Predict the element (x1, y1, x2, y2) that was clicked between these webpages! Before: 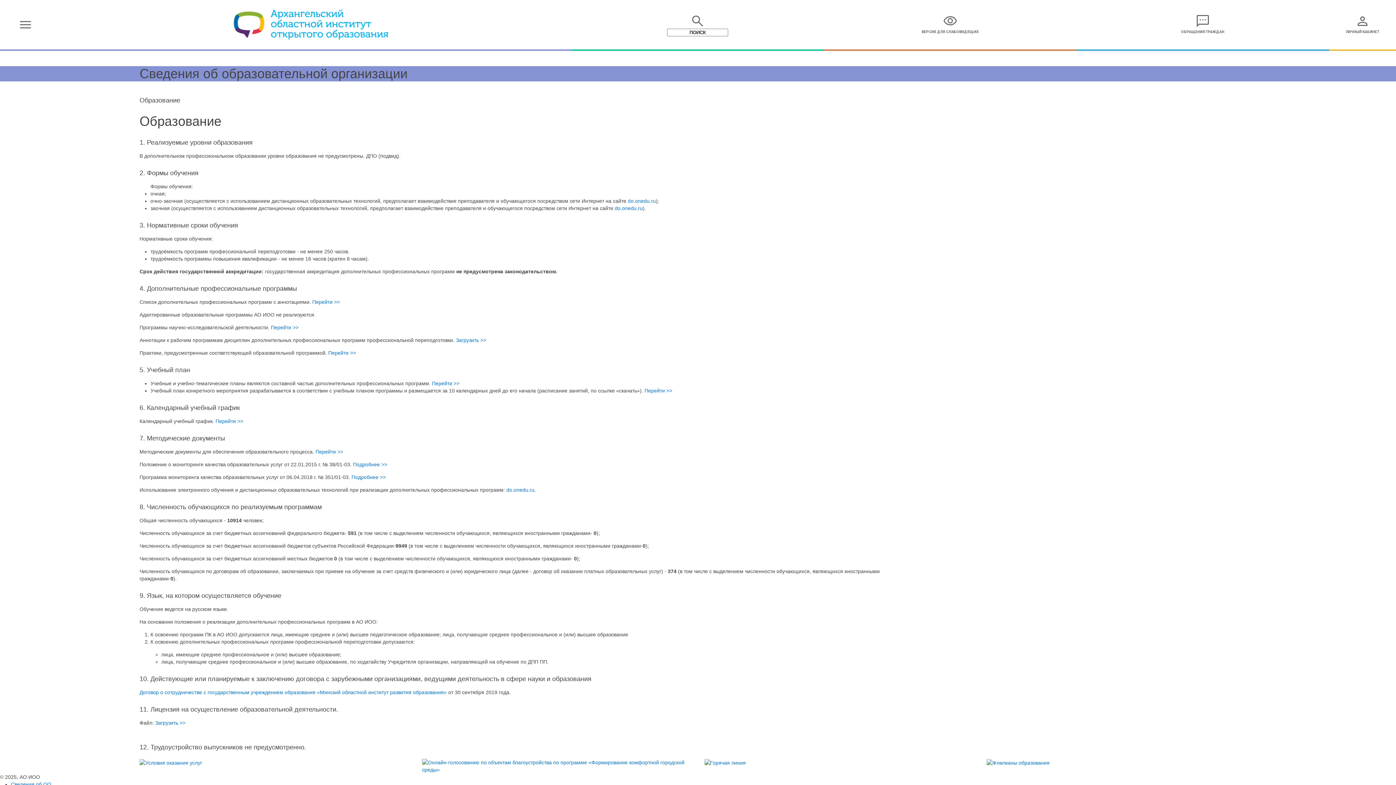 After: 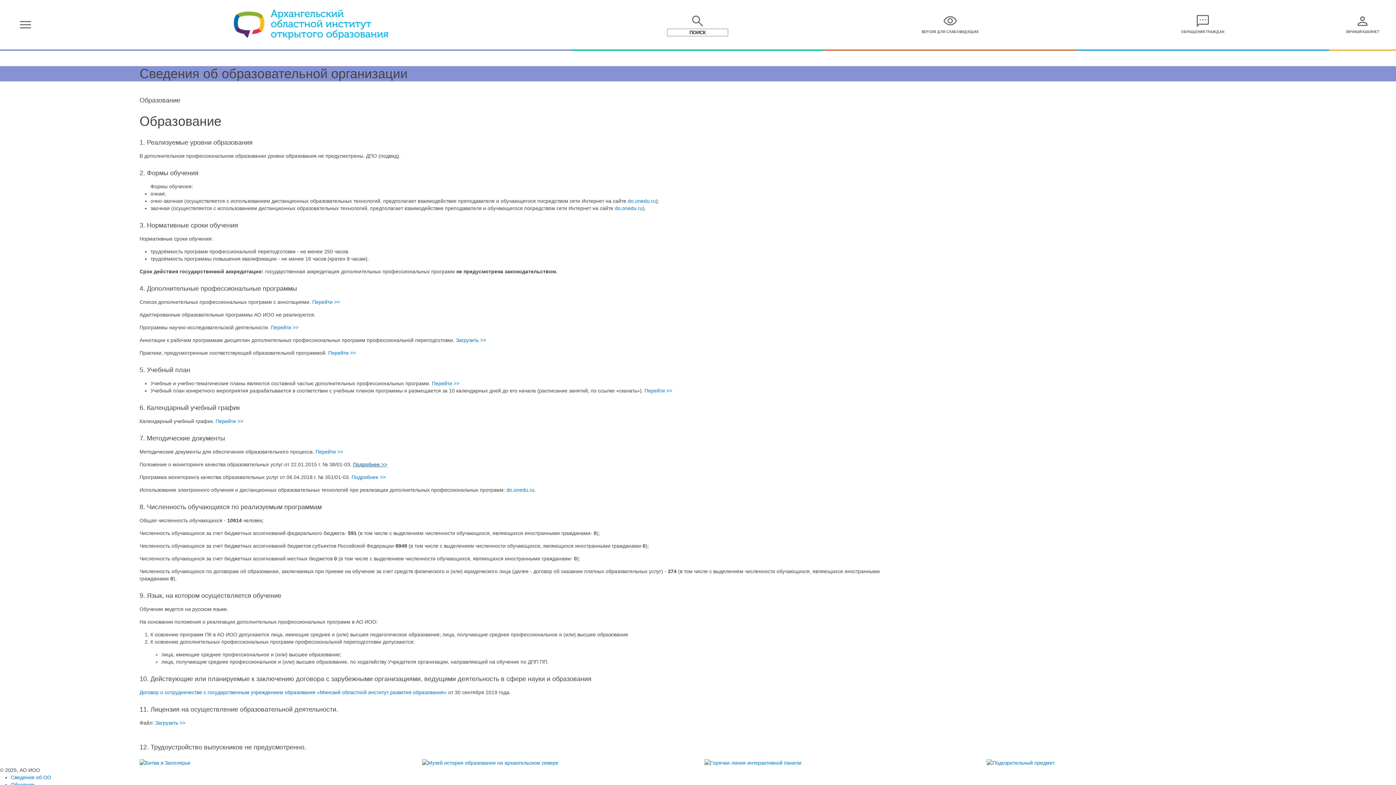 Action: bbox: (353, 461, 387, 467) label: Подробнее >>